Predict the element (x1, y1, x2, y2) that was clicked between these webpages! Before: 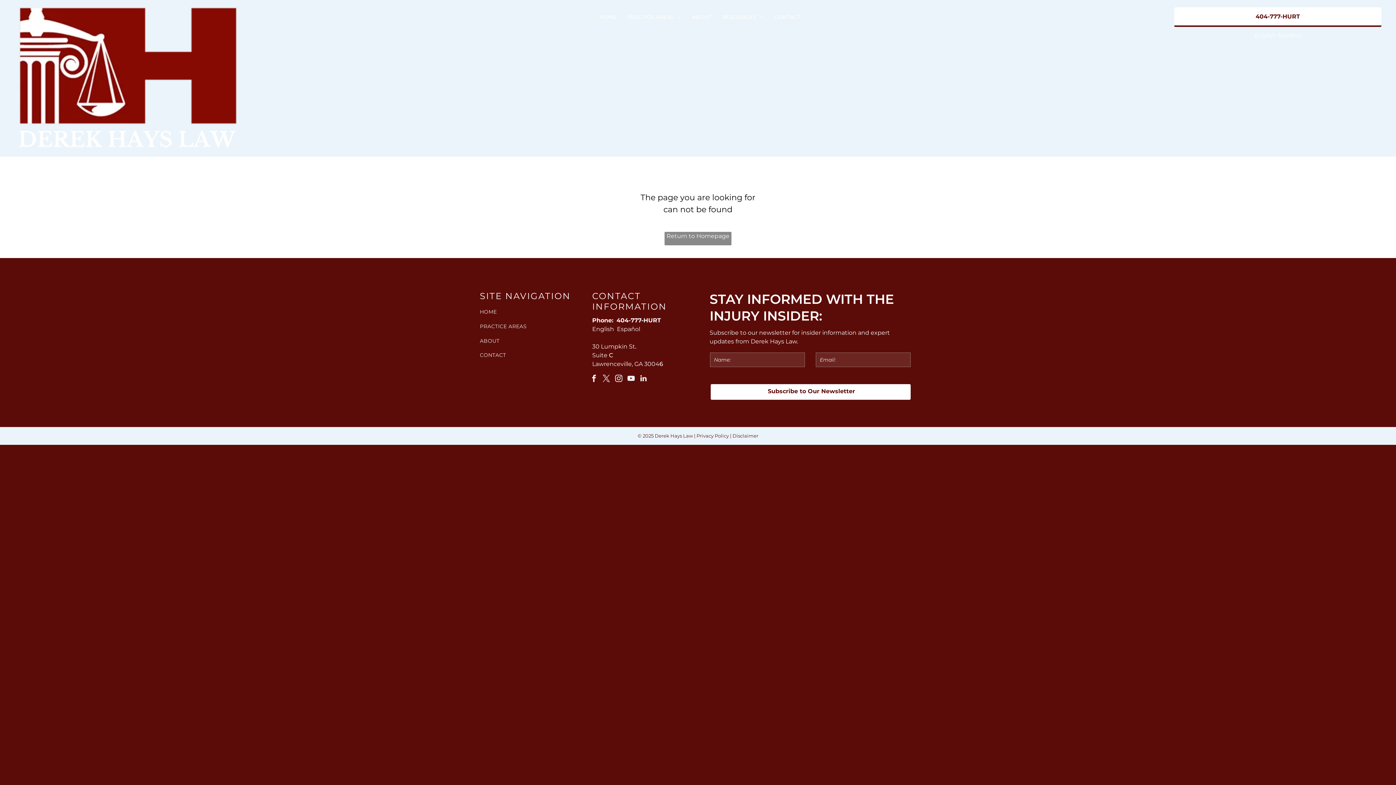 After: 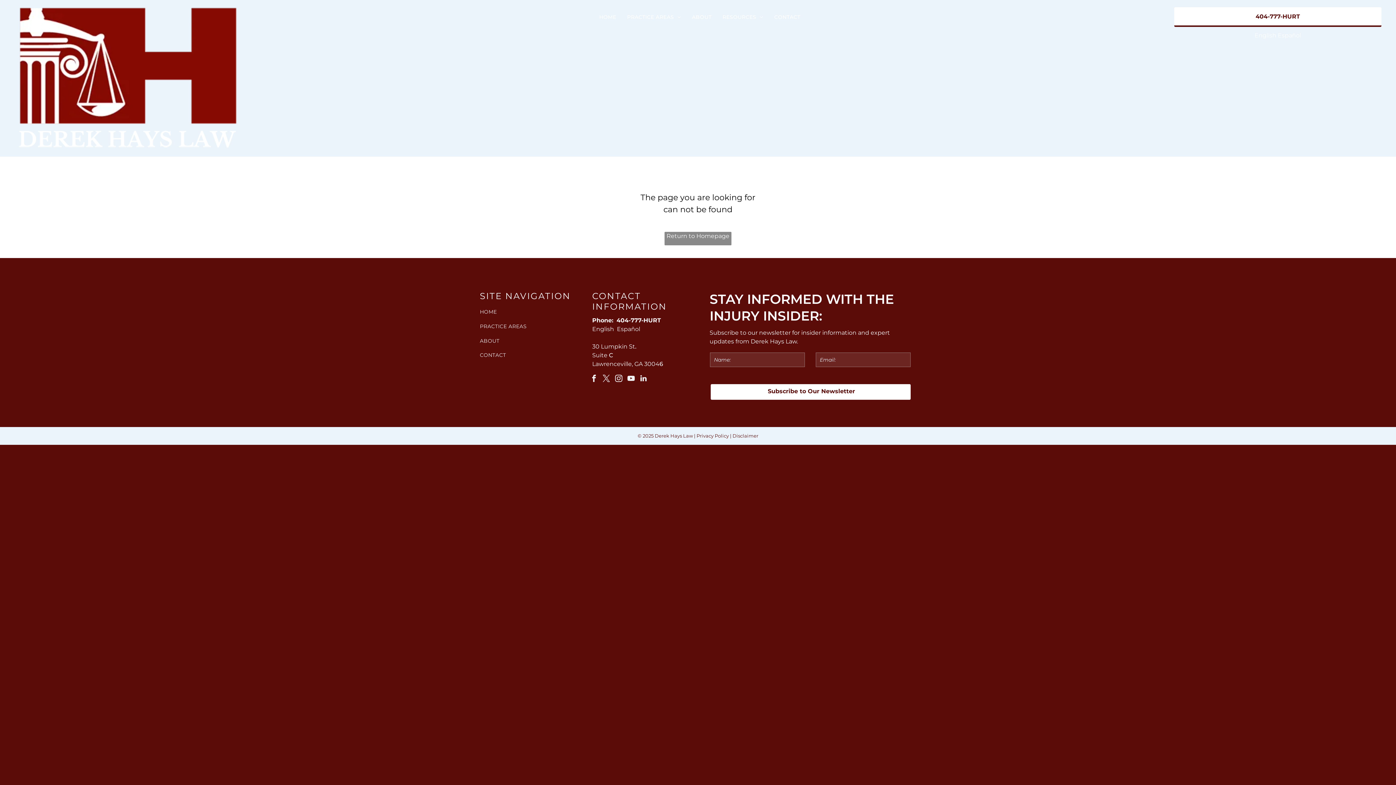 Action: bbox: (696, 432, 729, 438) label: Privacy Policy